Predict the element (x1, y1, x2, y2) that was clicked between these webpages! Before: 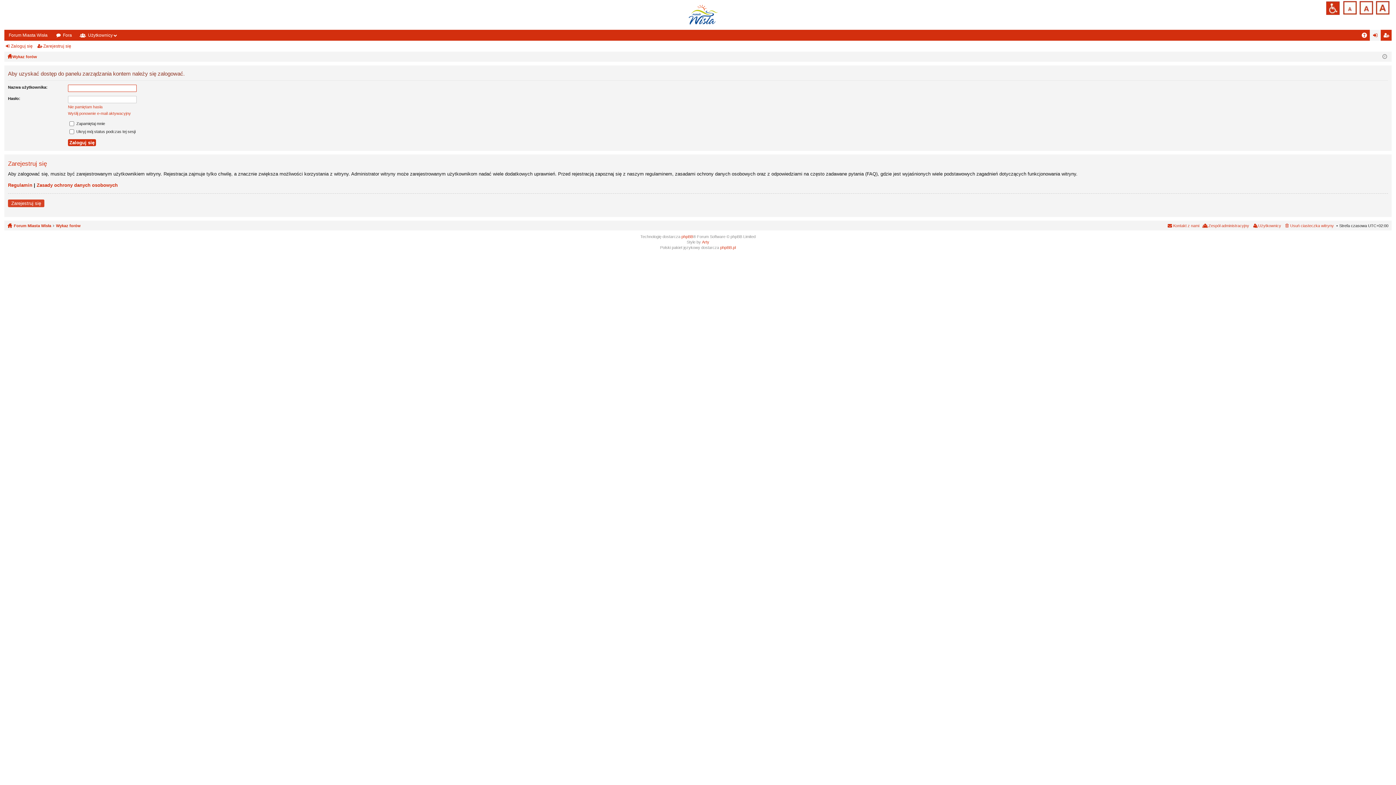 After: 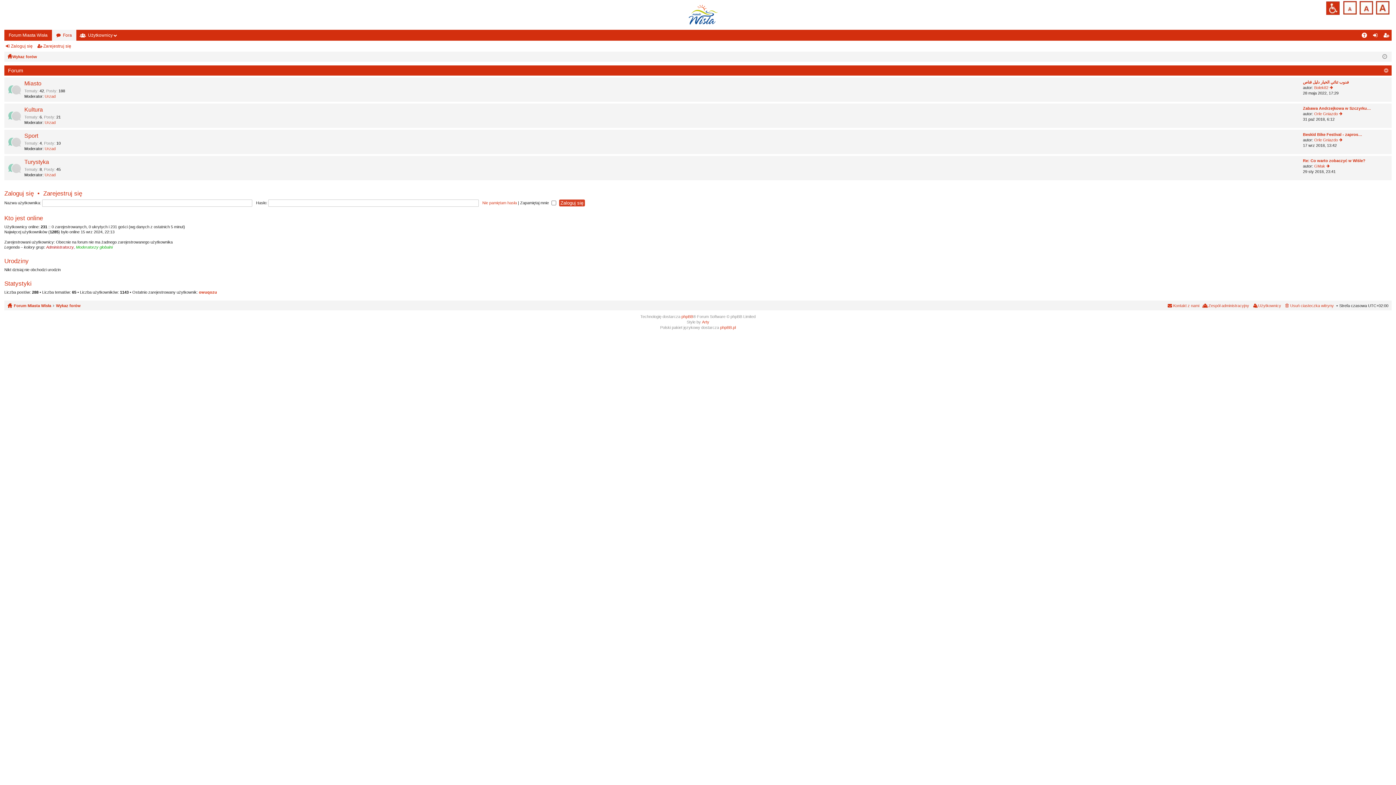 Action: bbox: (12, 52, 37, 60) label: Wykaz forów